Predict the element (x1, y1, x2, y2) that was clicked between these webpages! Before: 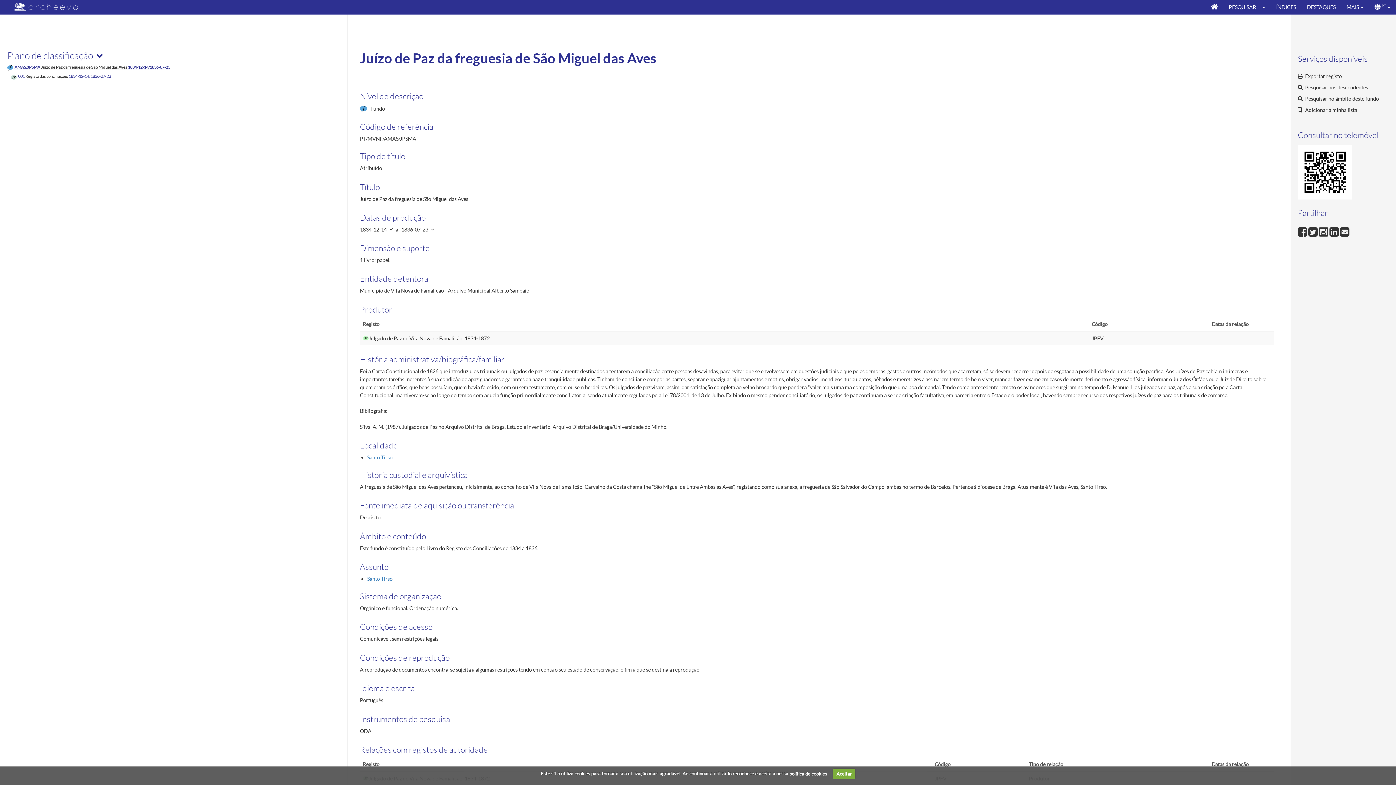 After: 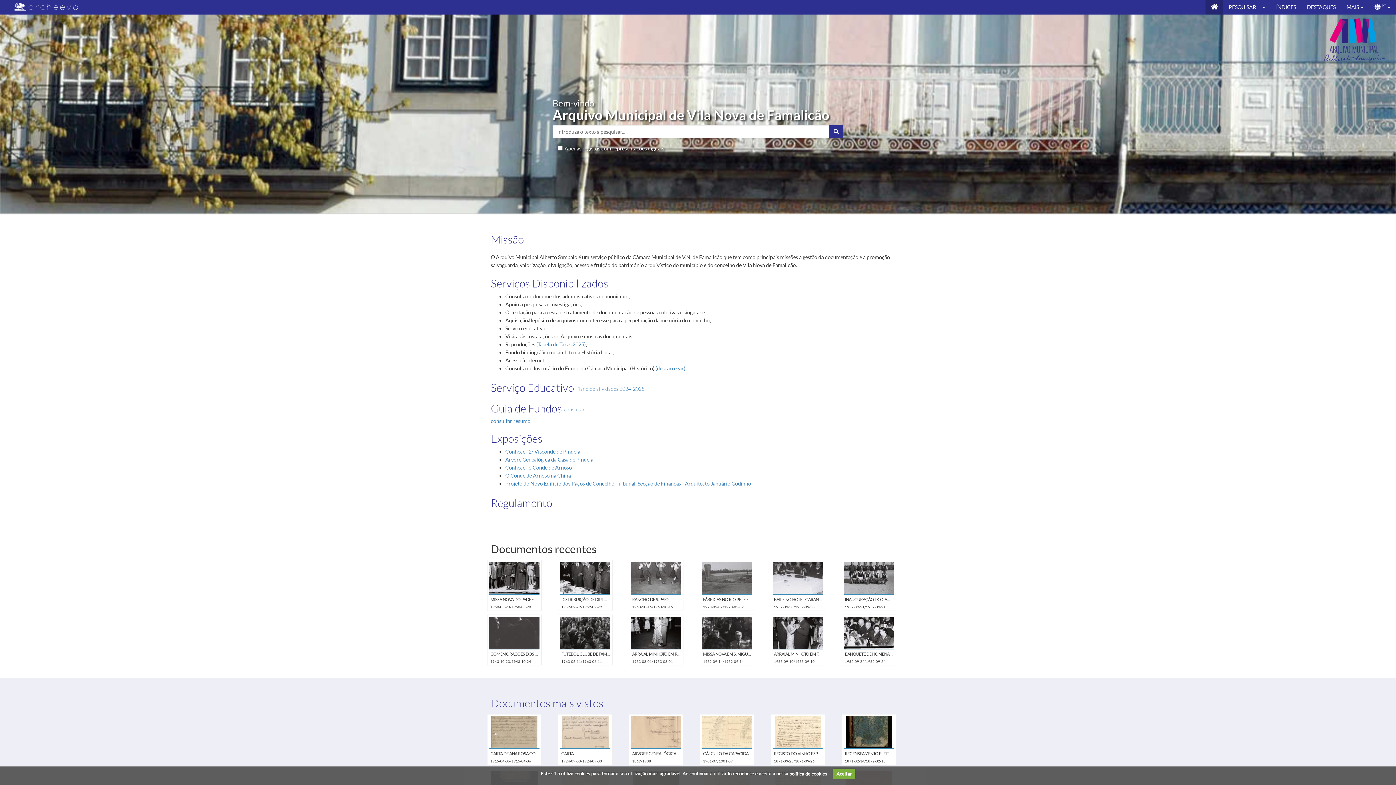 Action: bbox: (1205, 0, 1223, 14)